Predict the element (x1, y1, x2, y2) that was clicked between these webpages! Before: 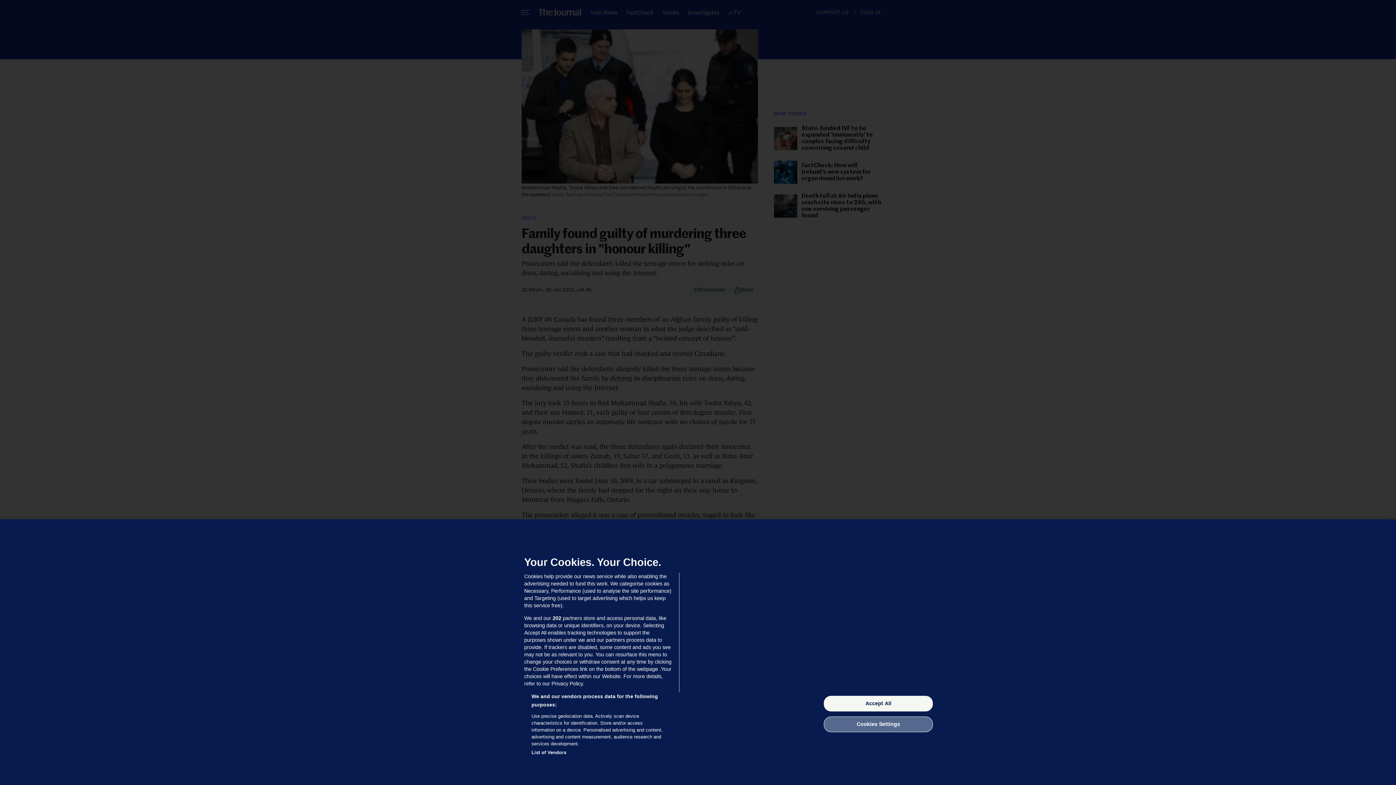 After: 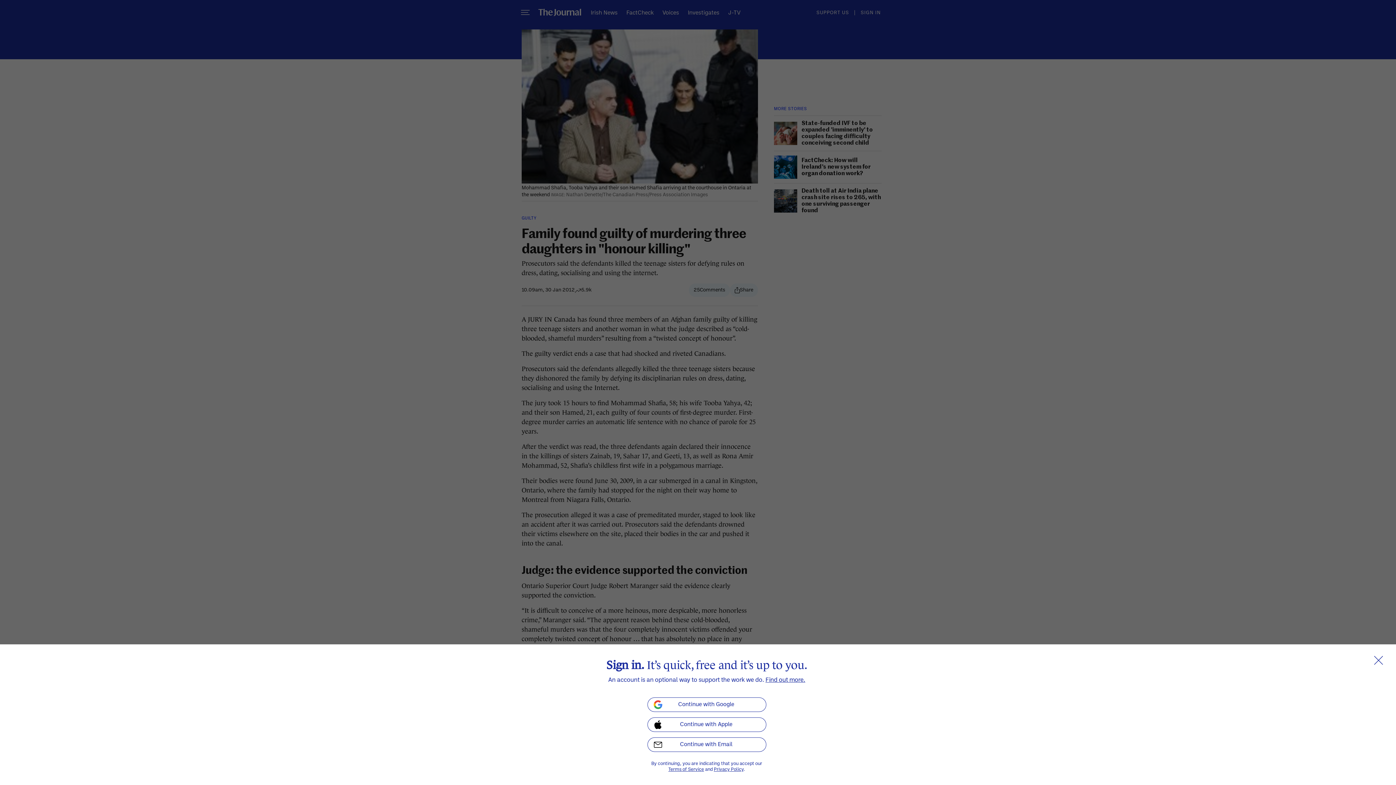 Action: bbox: (824, 696, 933, 711) label: Accept All